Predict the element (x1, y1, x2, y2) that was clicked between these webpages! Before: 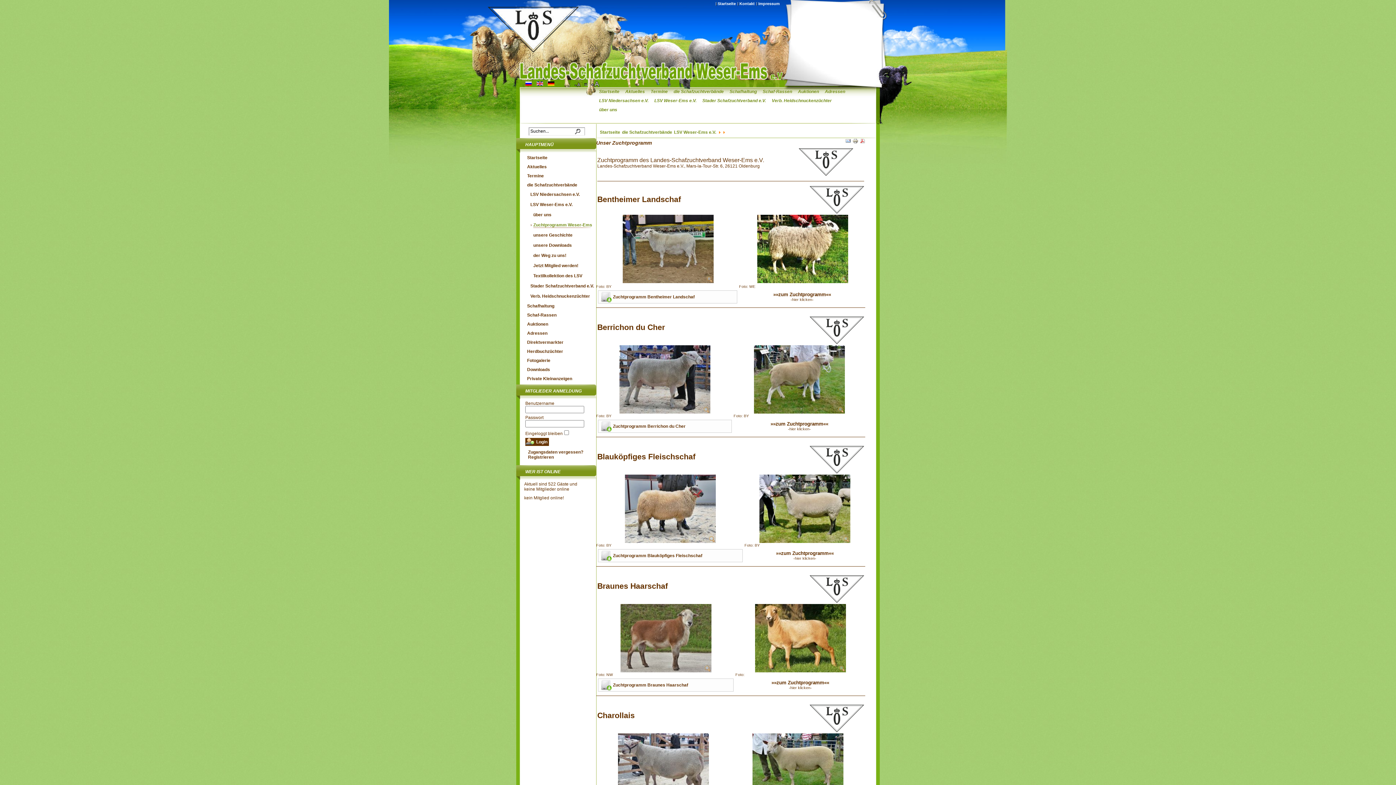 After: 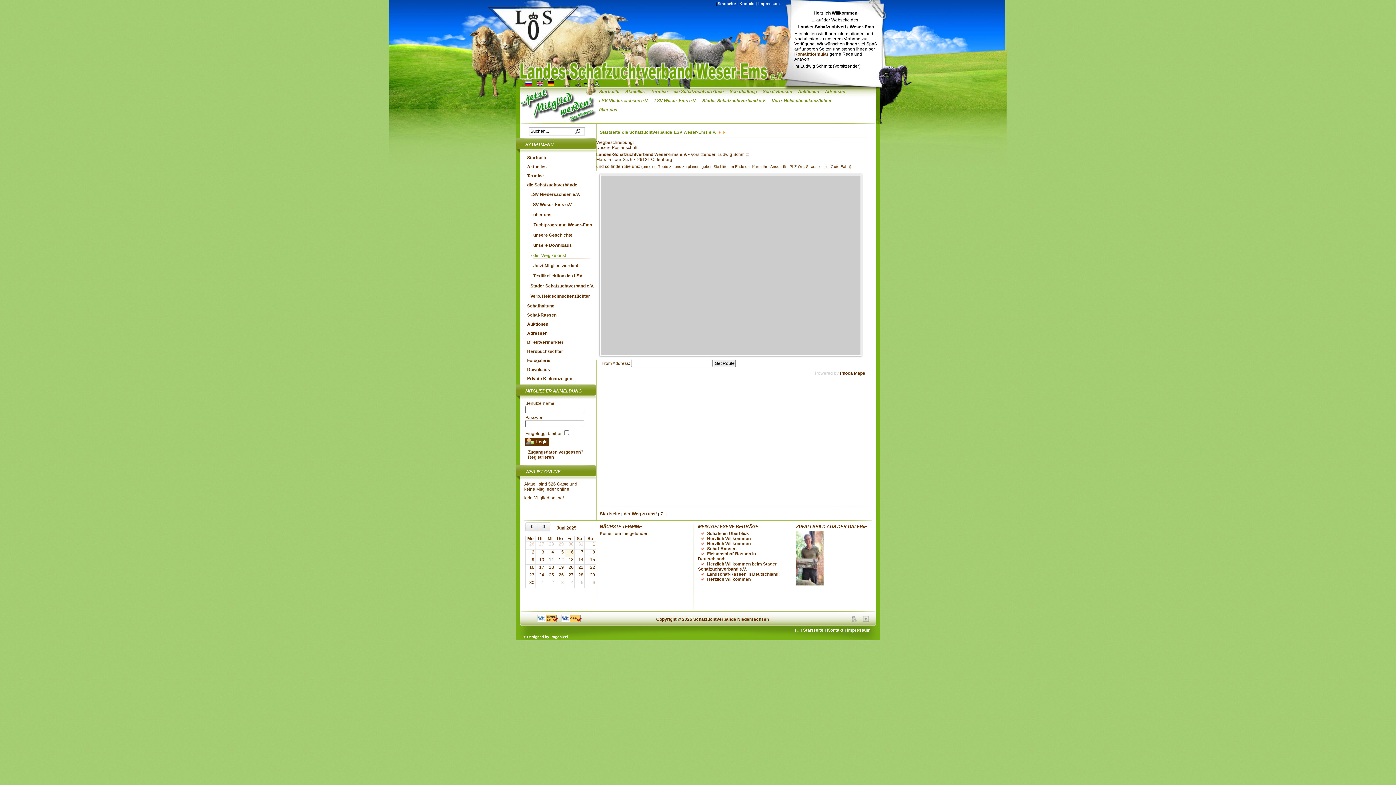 Action: label: der Weg zu uns! bbox: (528, 250, 596, 260)